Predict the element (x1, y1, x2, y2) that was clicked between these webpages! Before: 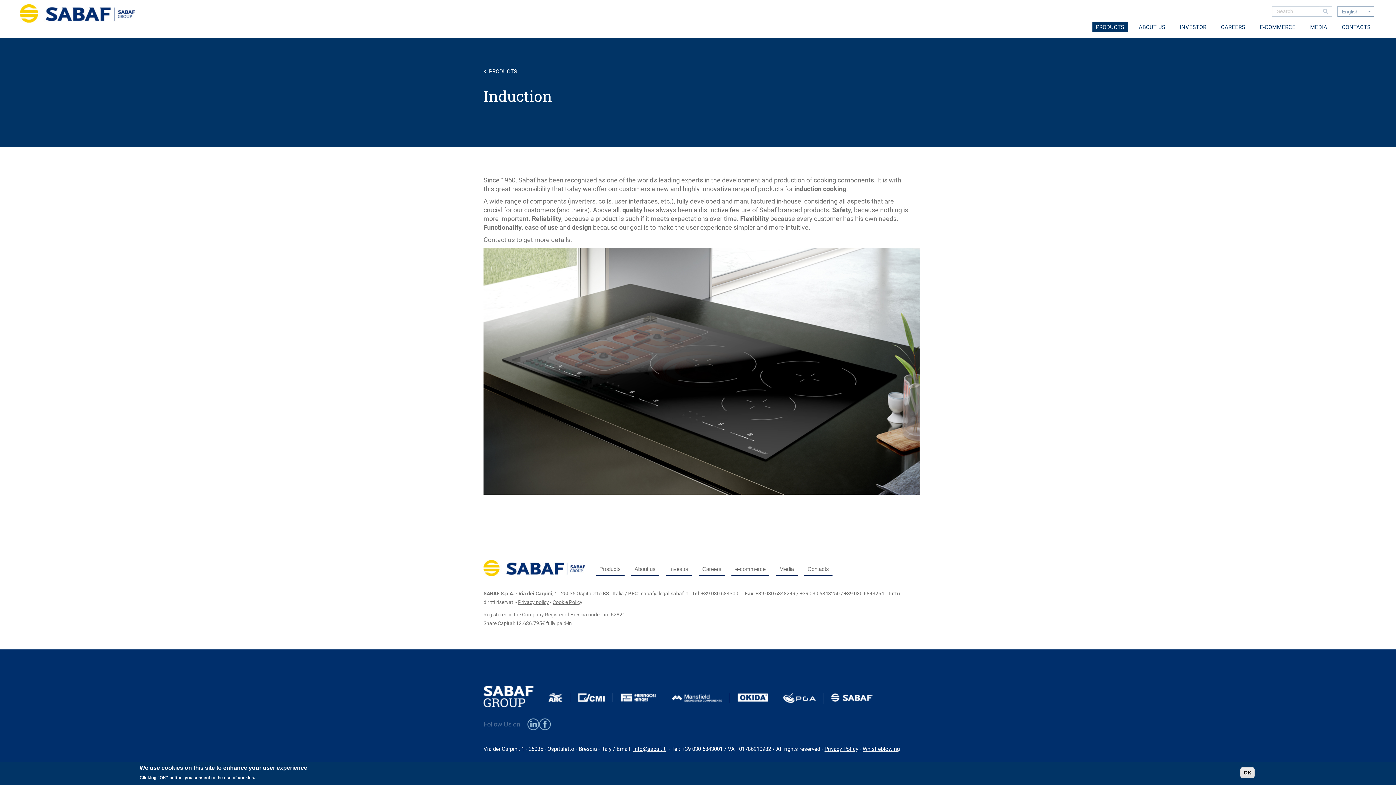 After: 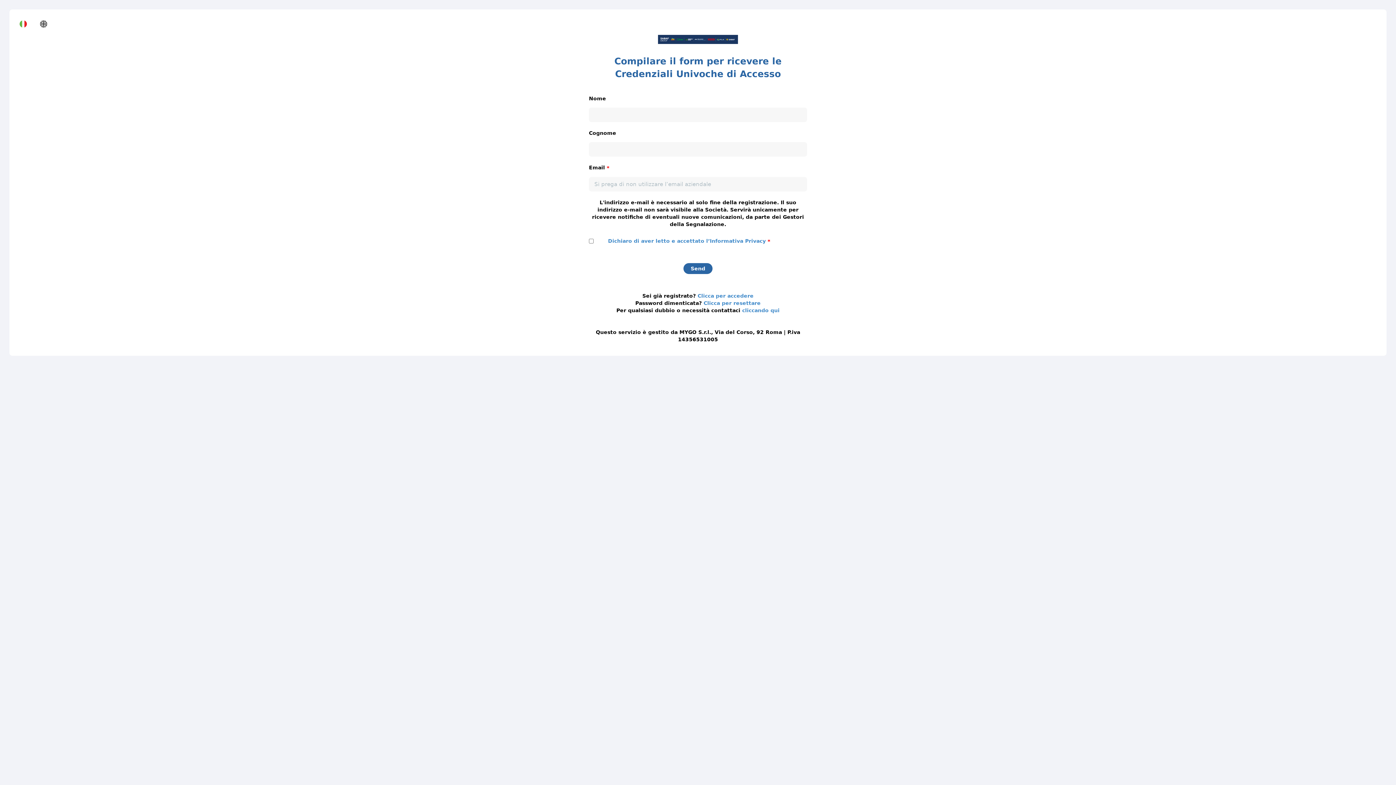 Action: bbox: (862, 746, 900, 752) label: Whistleblowing